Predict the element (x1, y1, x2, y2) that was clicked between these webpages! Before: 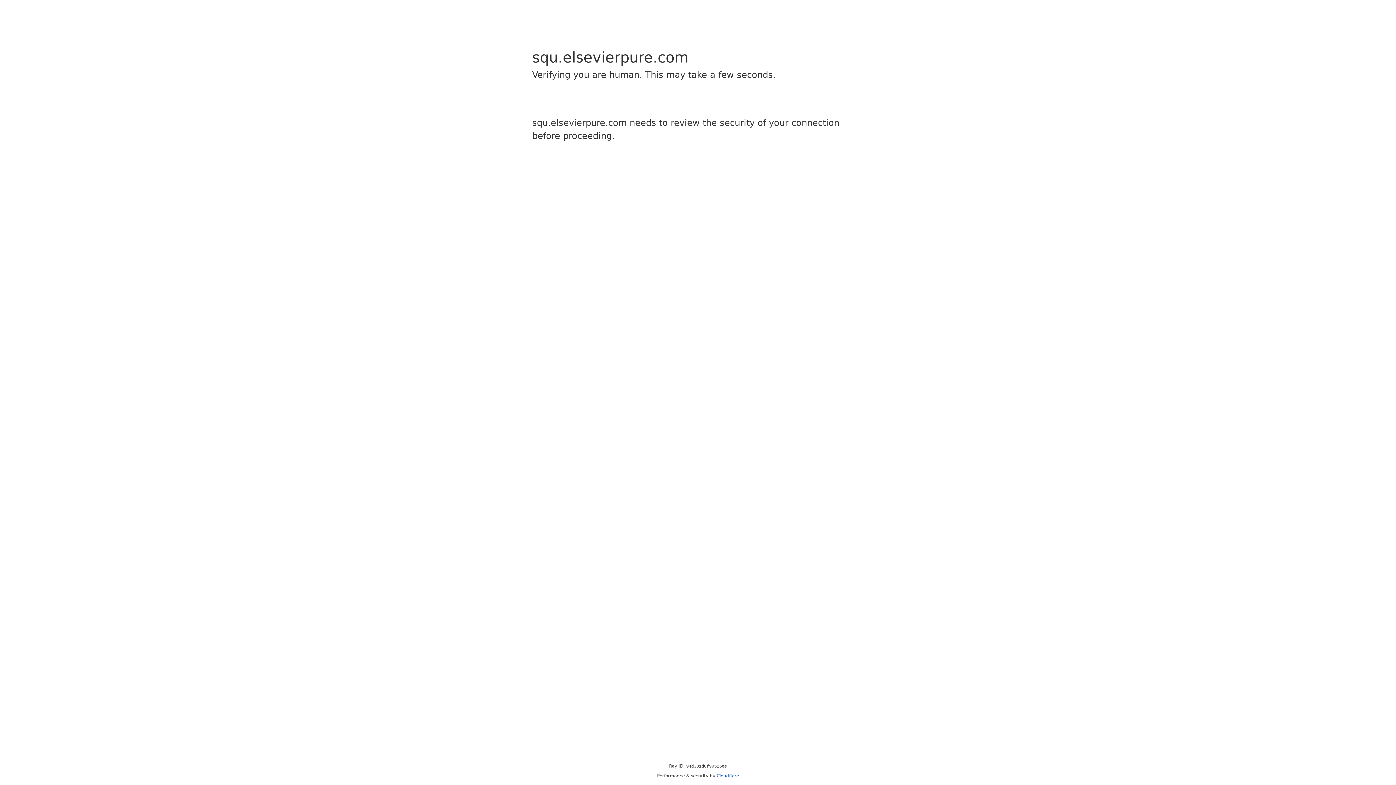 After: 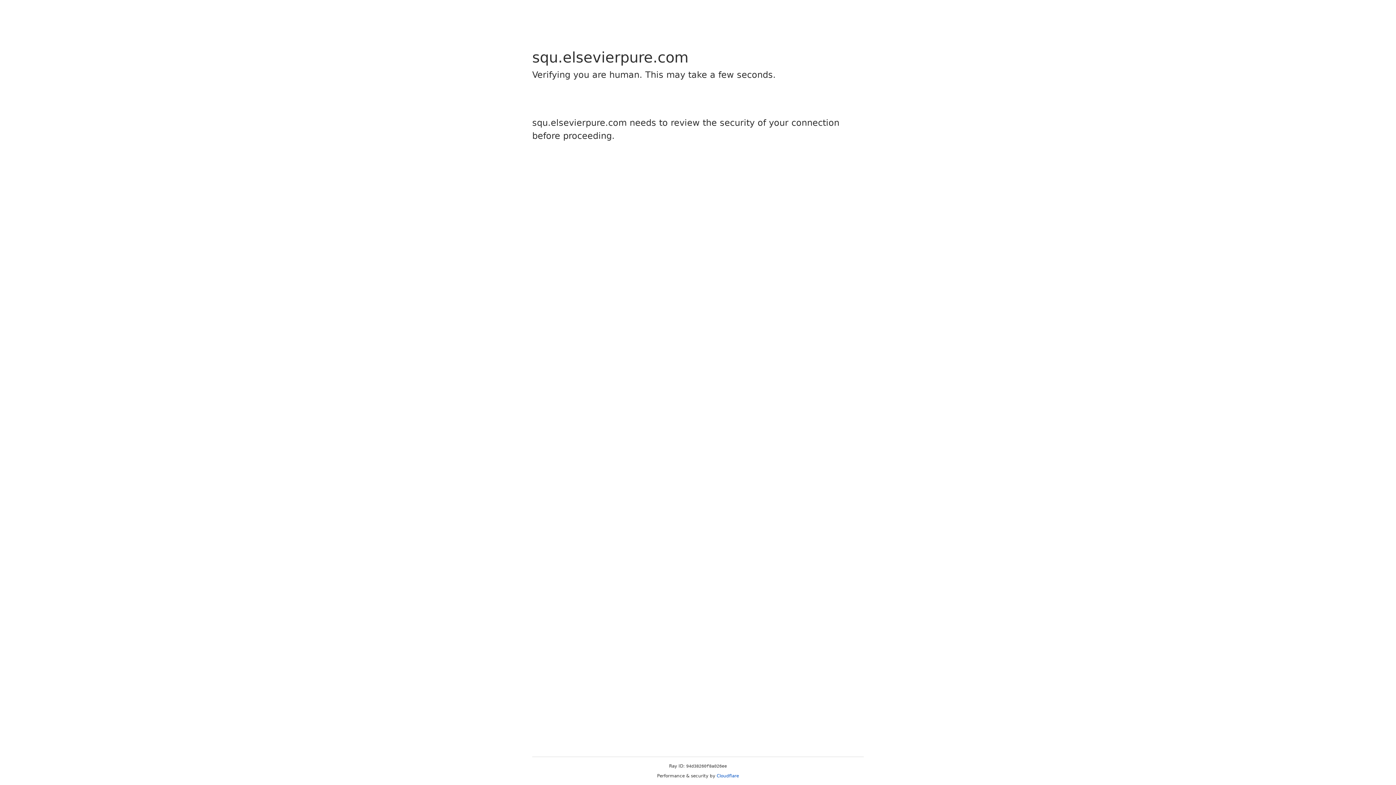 Action: label: Cloudflare bbox: (716, 773, 739, 778)